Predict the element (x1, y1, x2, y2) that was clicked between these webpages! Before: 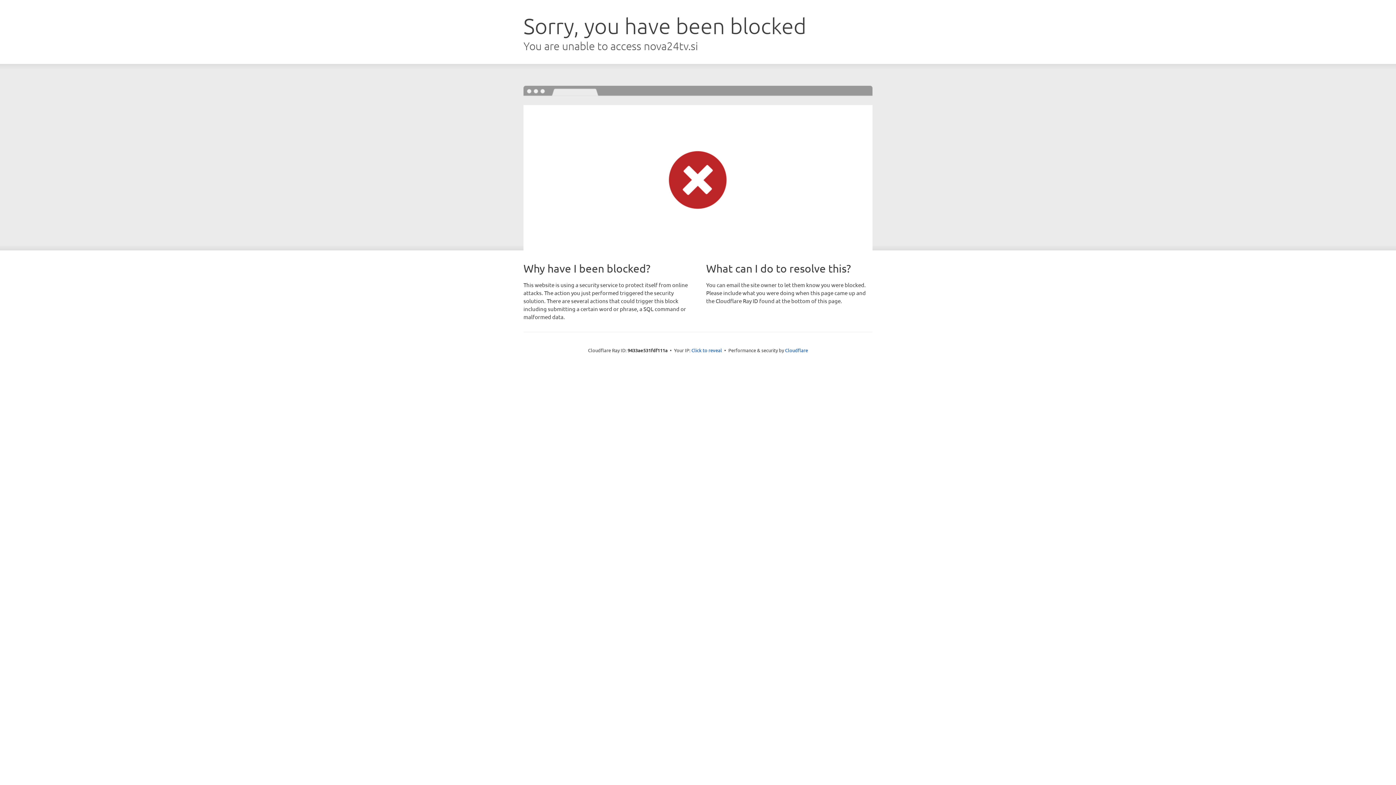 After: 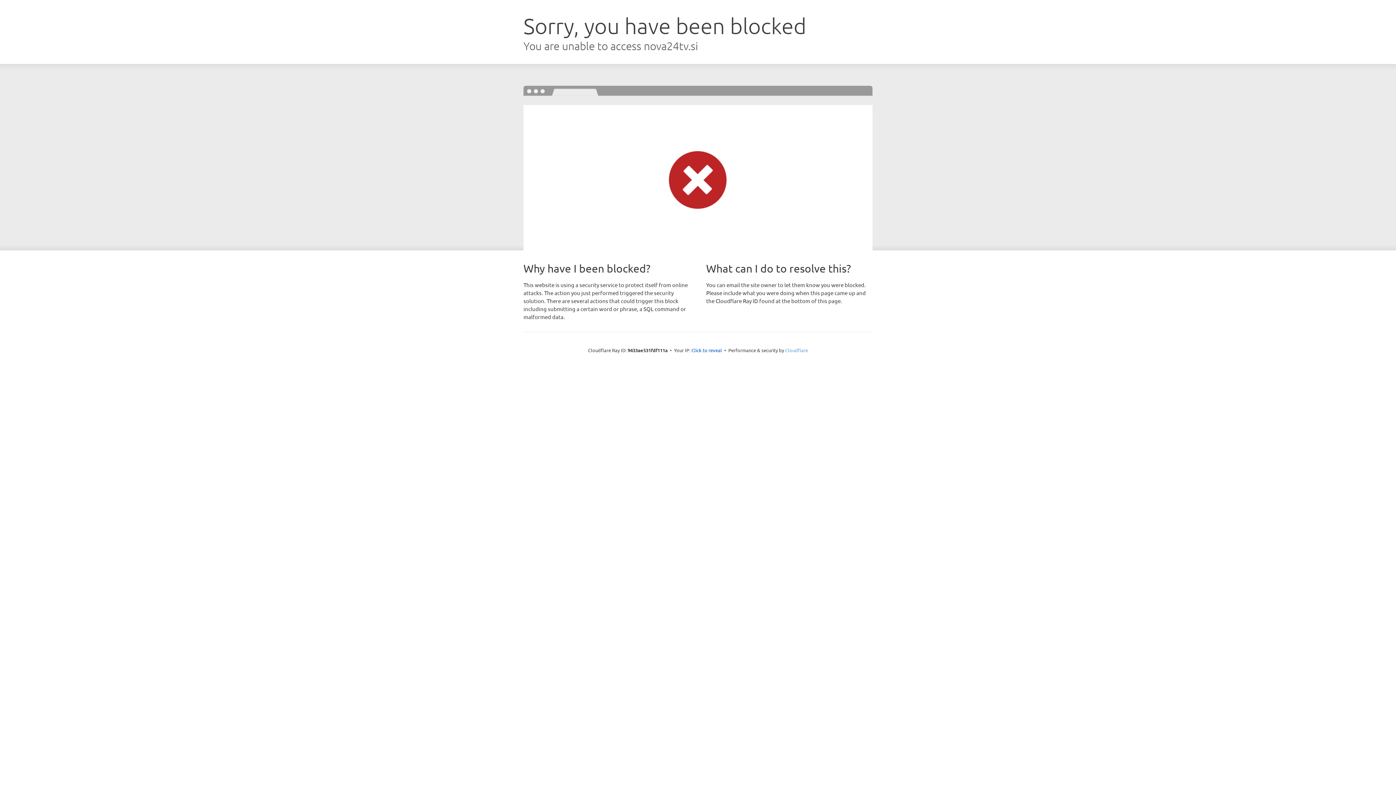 Action: label: Cloudflare bbox: (785, 347, 808, 353)